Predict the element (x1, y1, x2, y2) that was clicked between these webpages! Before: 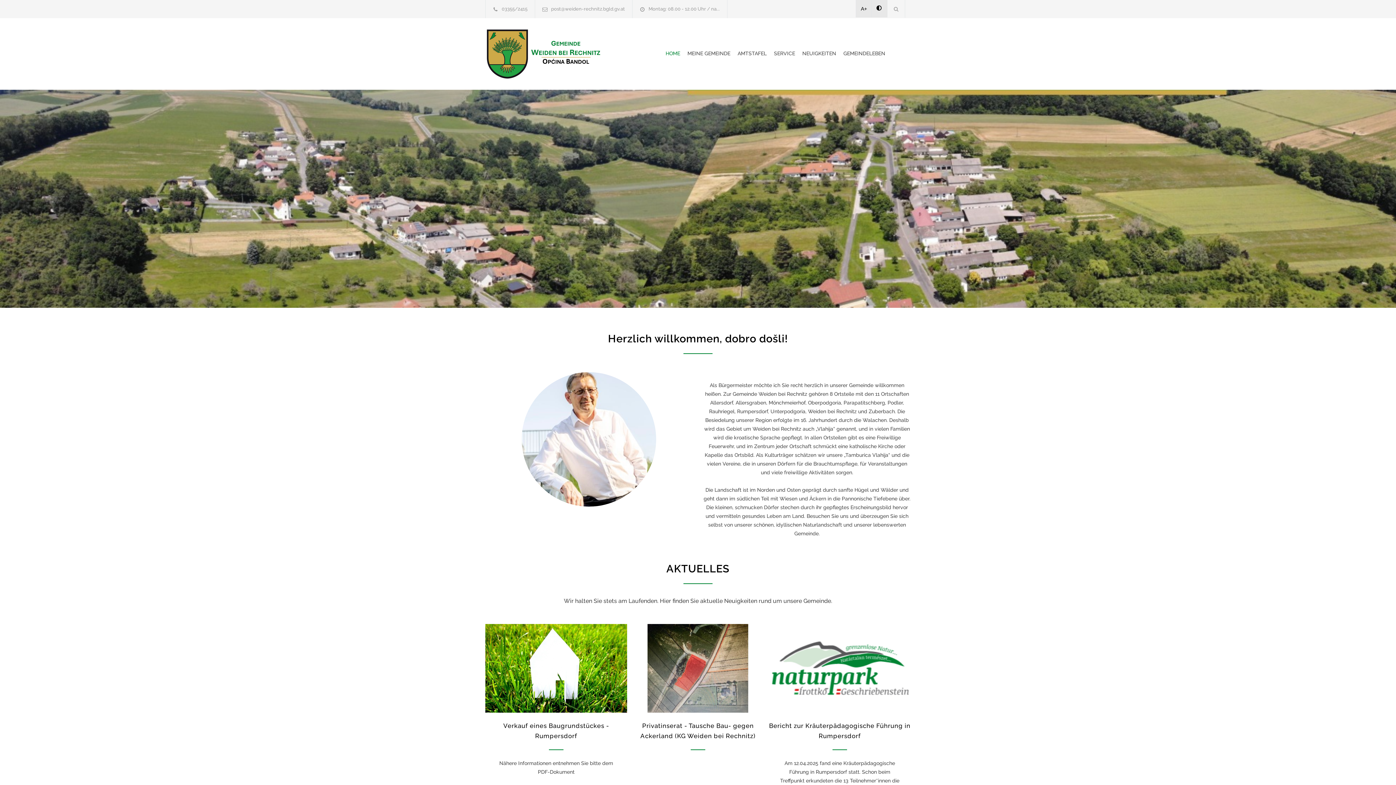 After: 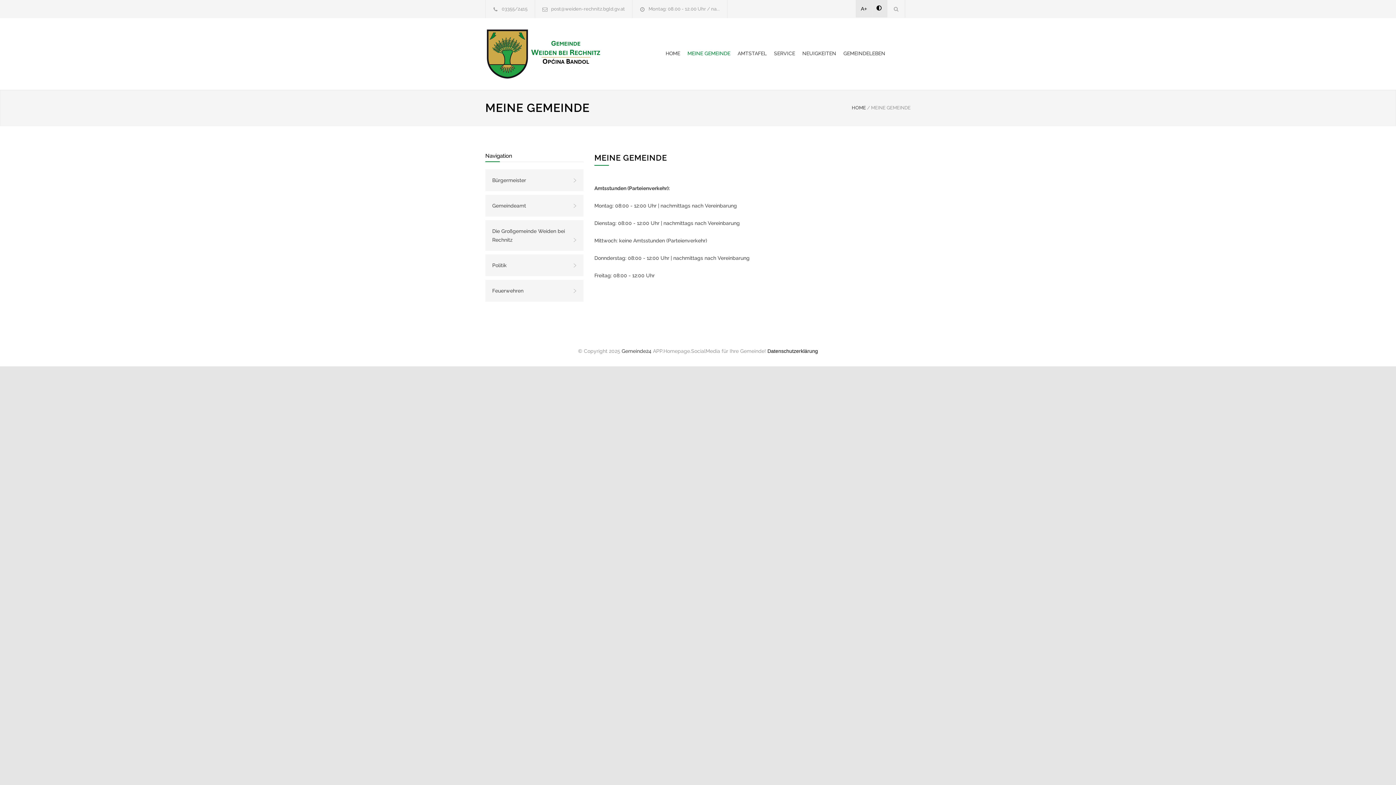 Action: bbox: (687, 44, 737, 62) label: MEINE GEMEINDE